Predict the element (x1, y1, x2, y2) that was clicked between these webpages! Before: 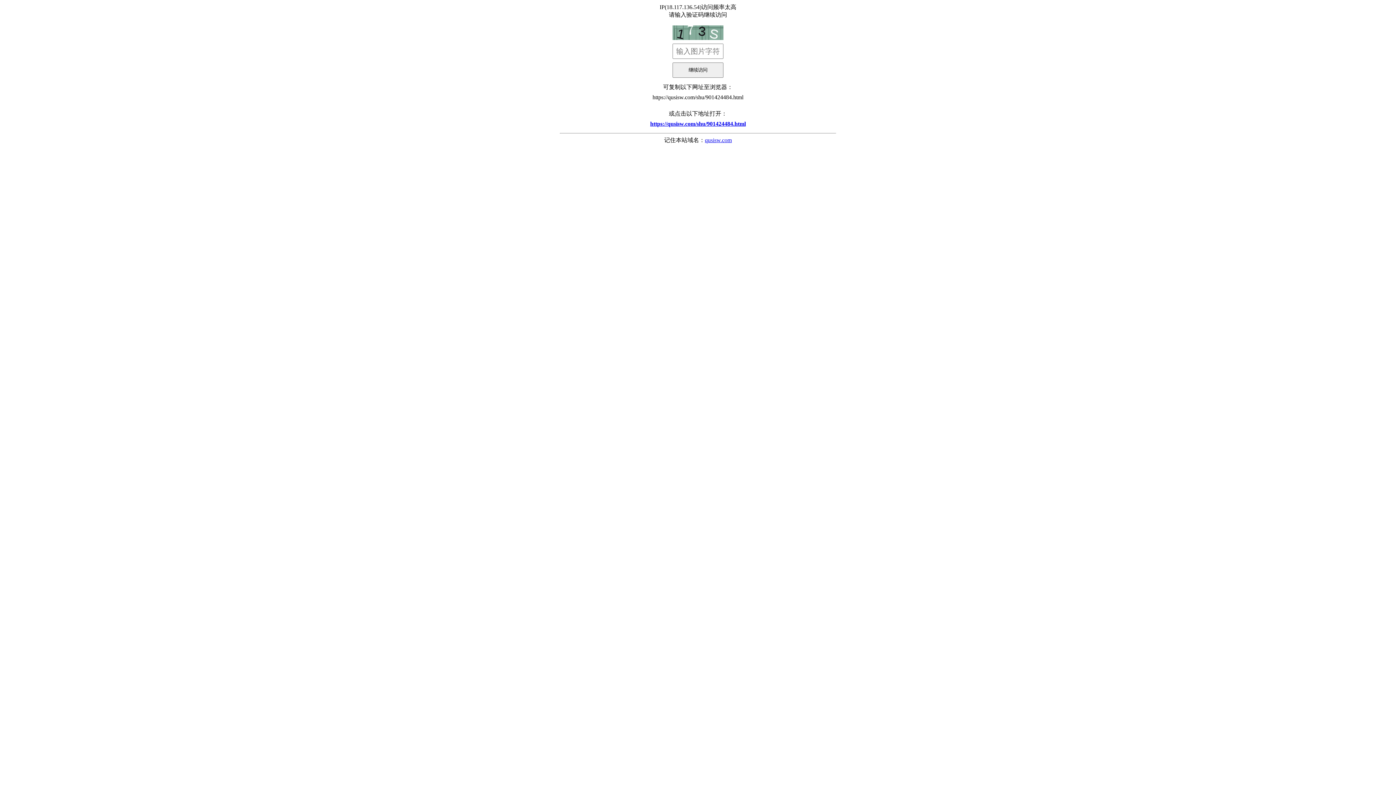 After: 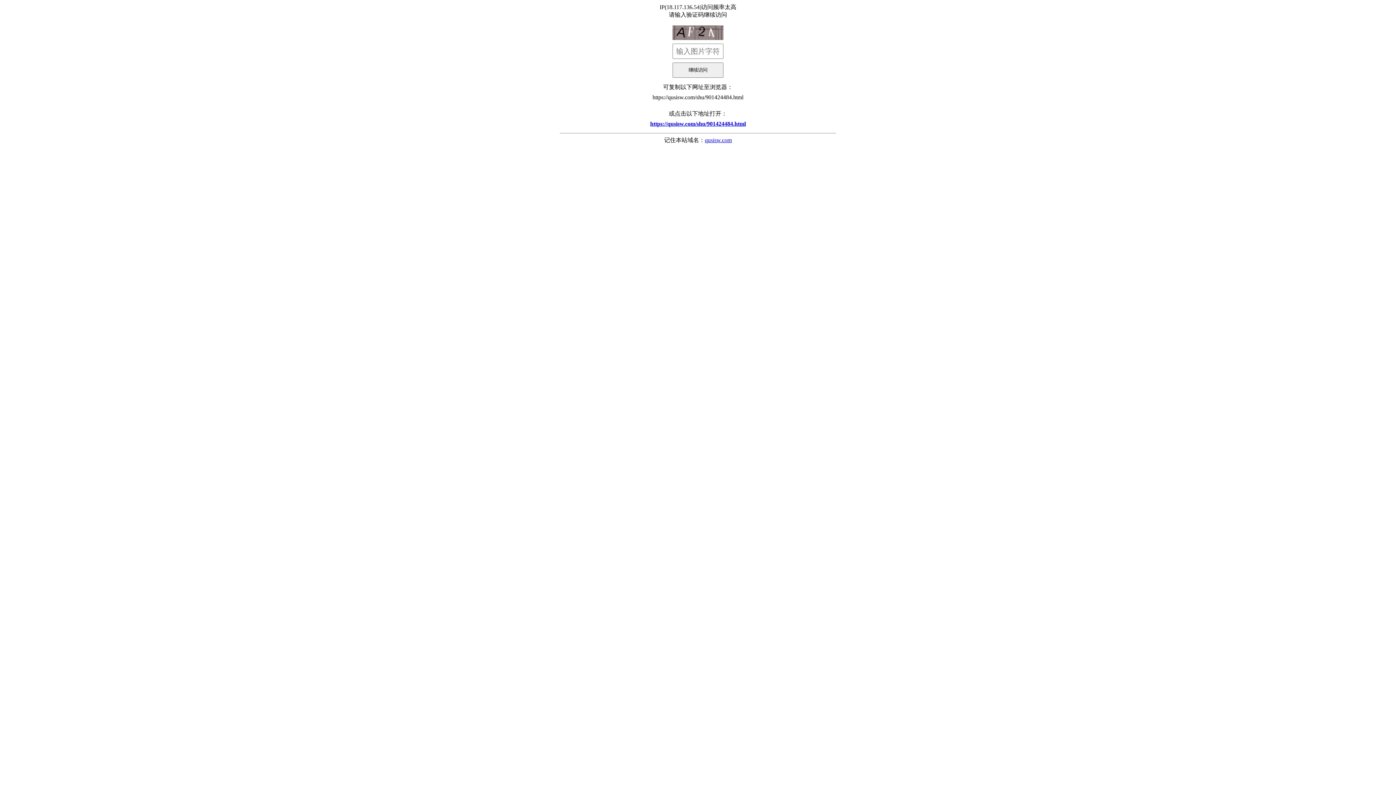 Action: label: https://qusisw.com/shu/901424484.html bbox: (560, 117, 836, 130)